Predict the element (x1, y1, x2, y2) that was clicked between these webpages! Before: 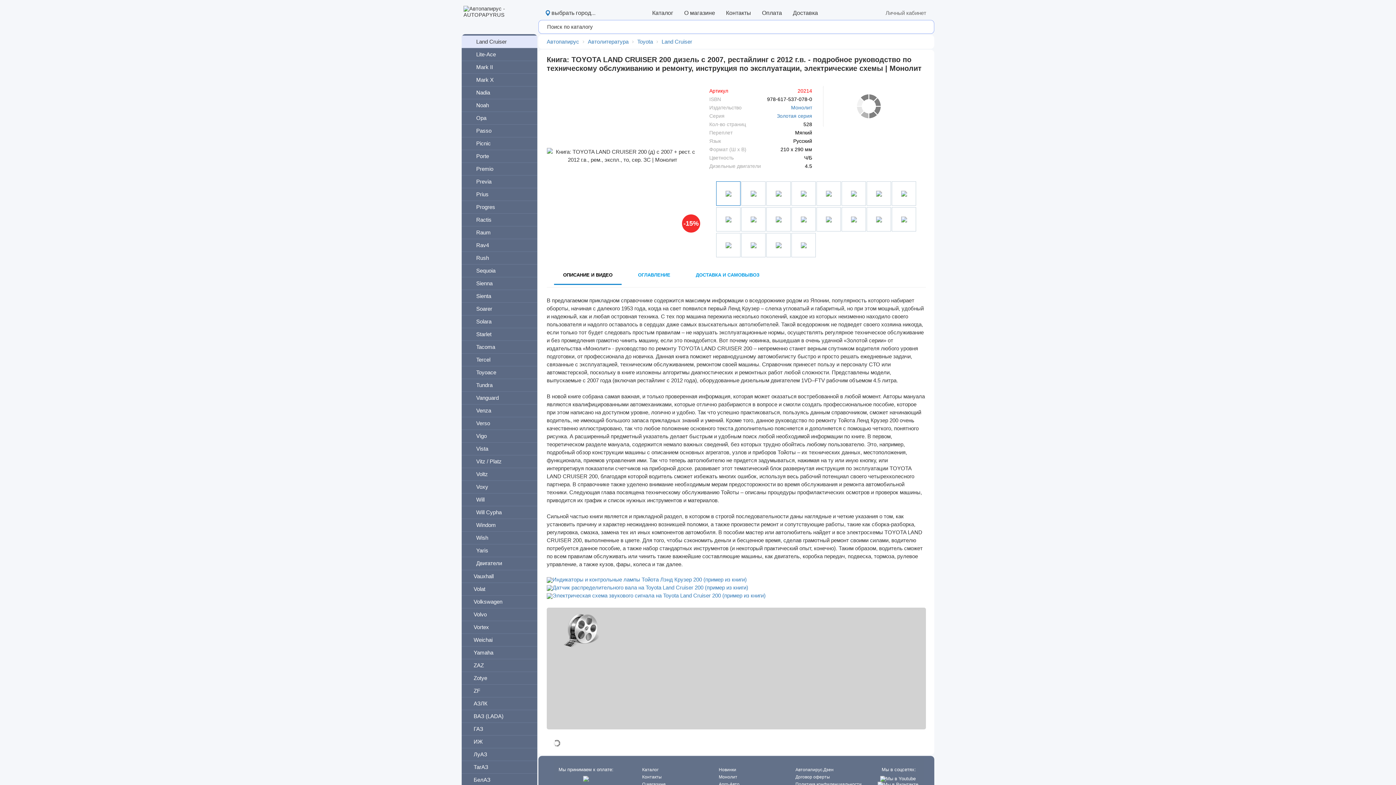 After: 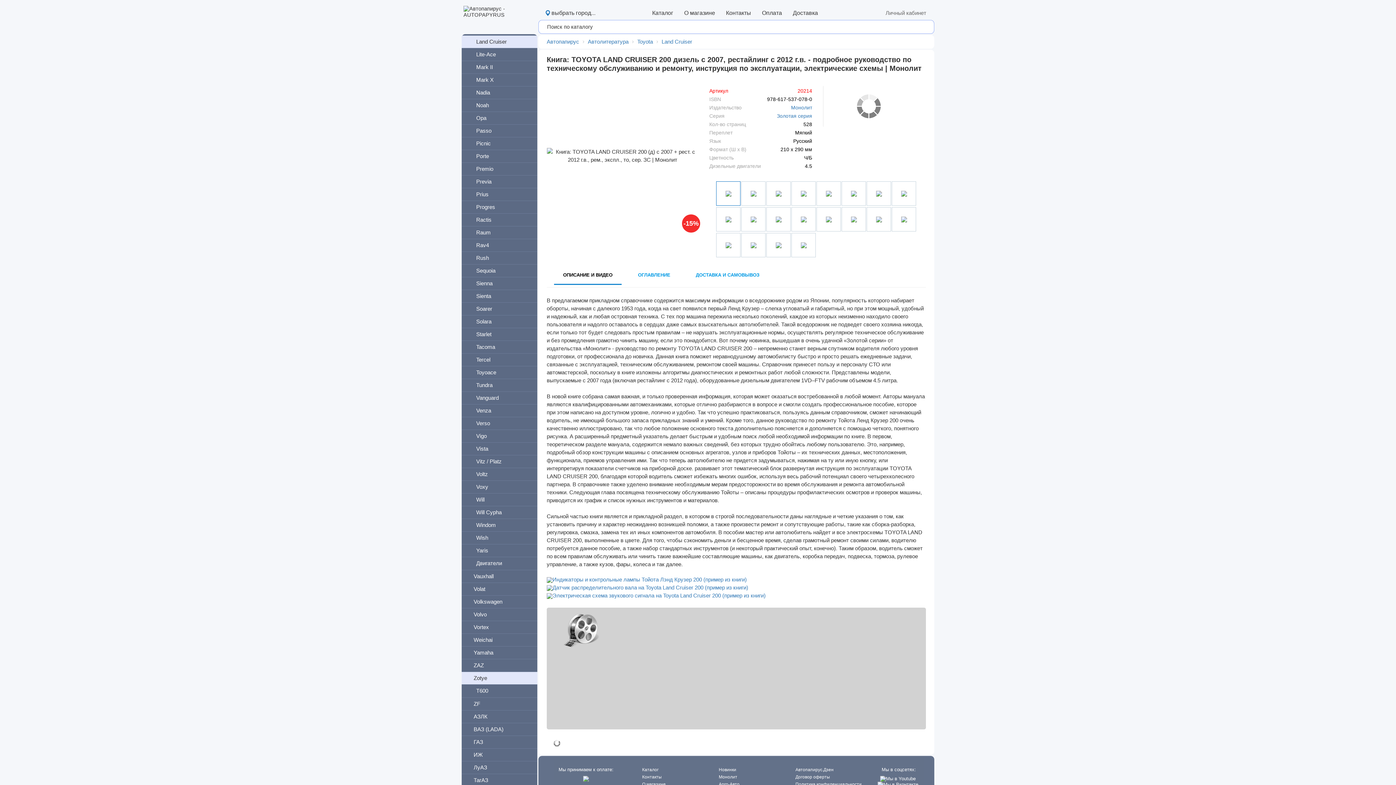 Action: label: Zotye bbox: (464, 672, 537, 684)